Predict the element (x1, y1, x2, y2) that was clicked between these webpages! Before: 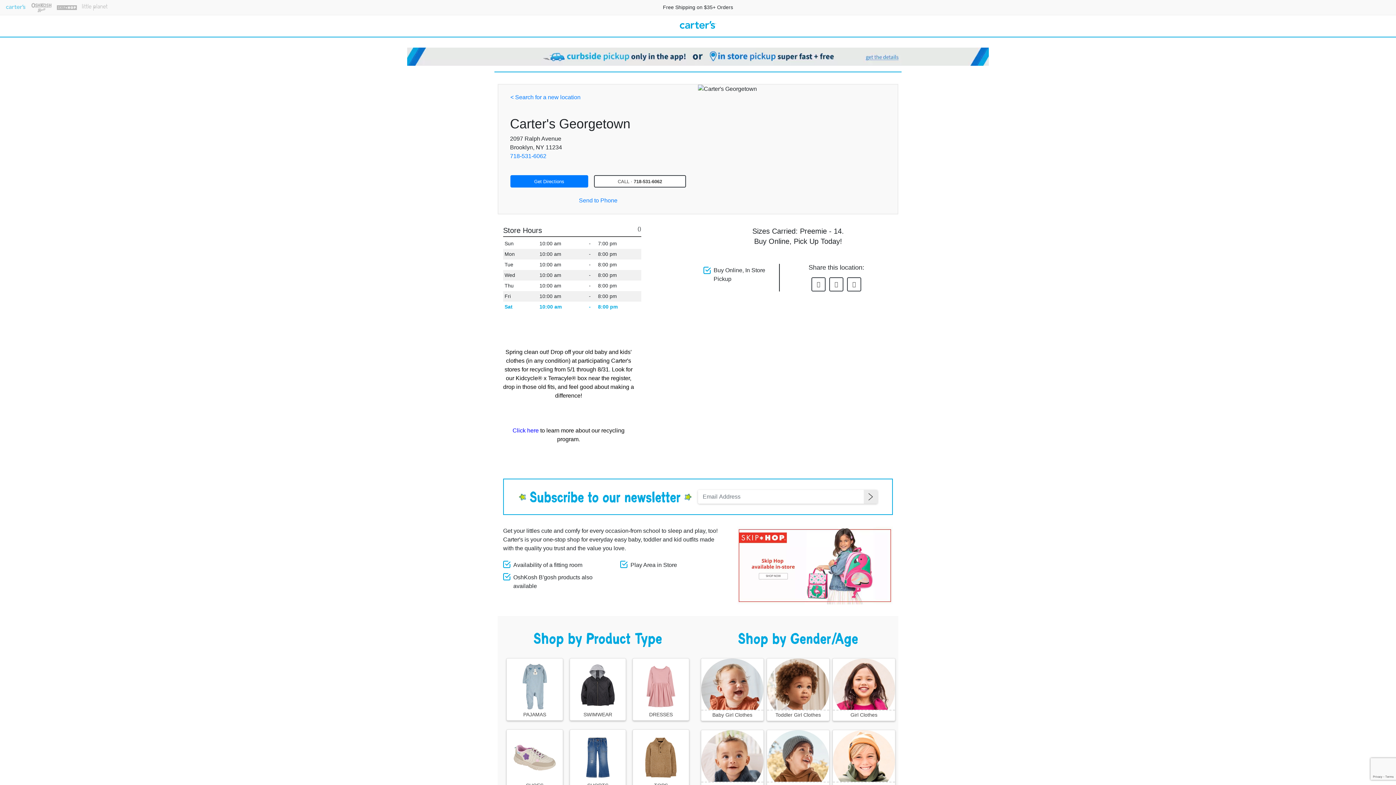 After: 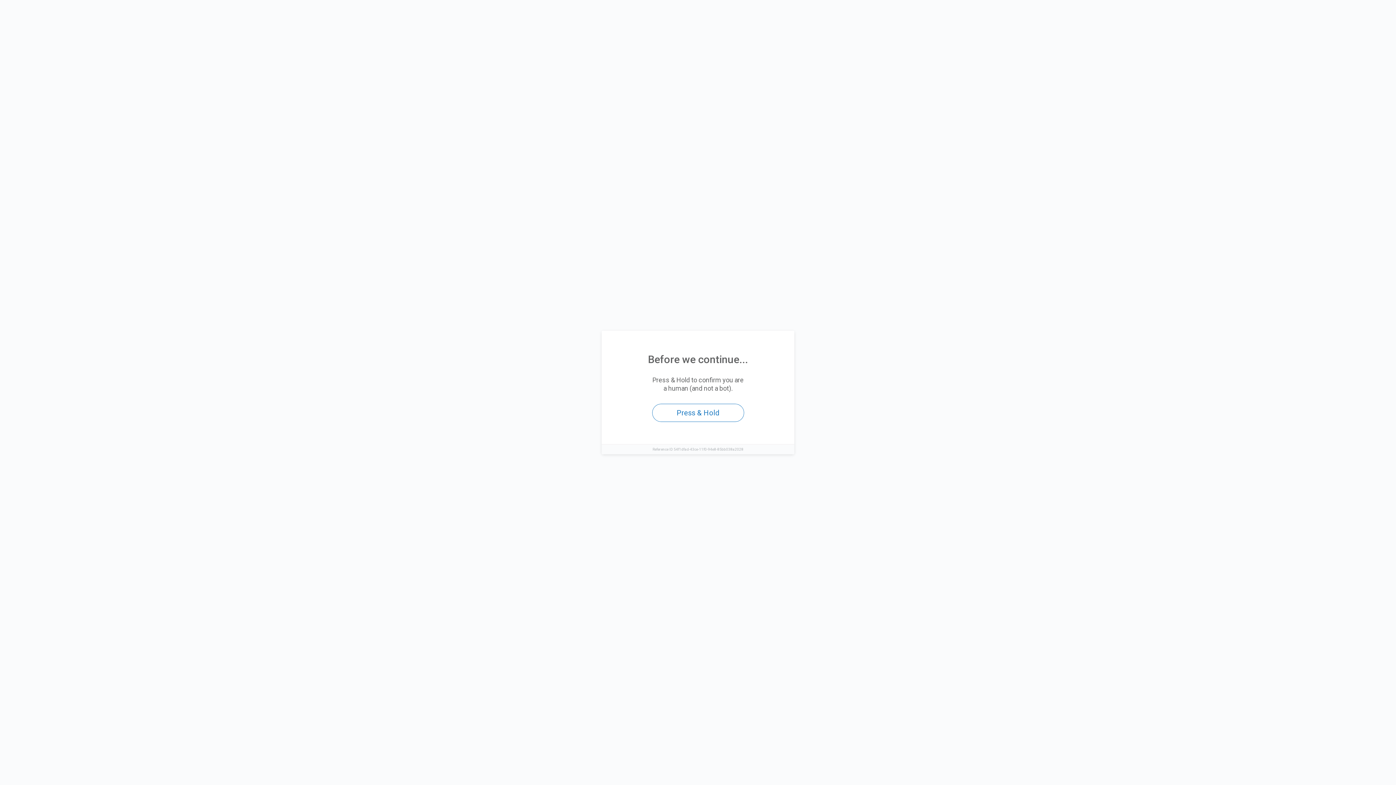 Action: label: Skip Hop bbox: (56, 0, 77, 14)